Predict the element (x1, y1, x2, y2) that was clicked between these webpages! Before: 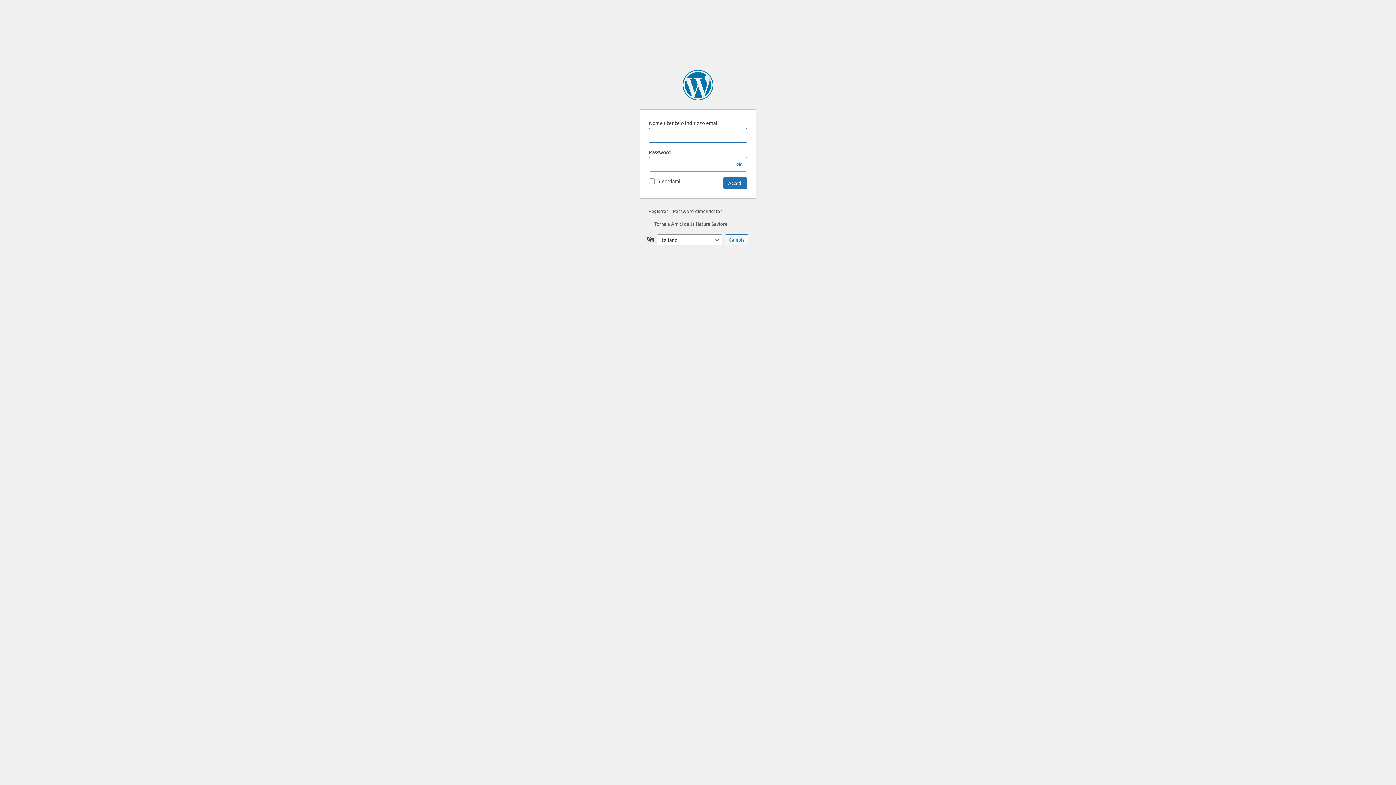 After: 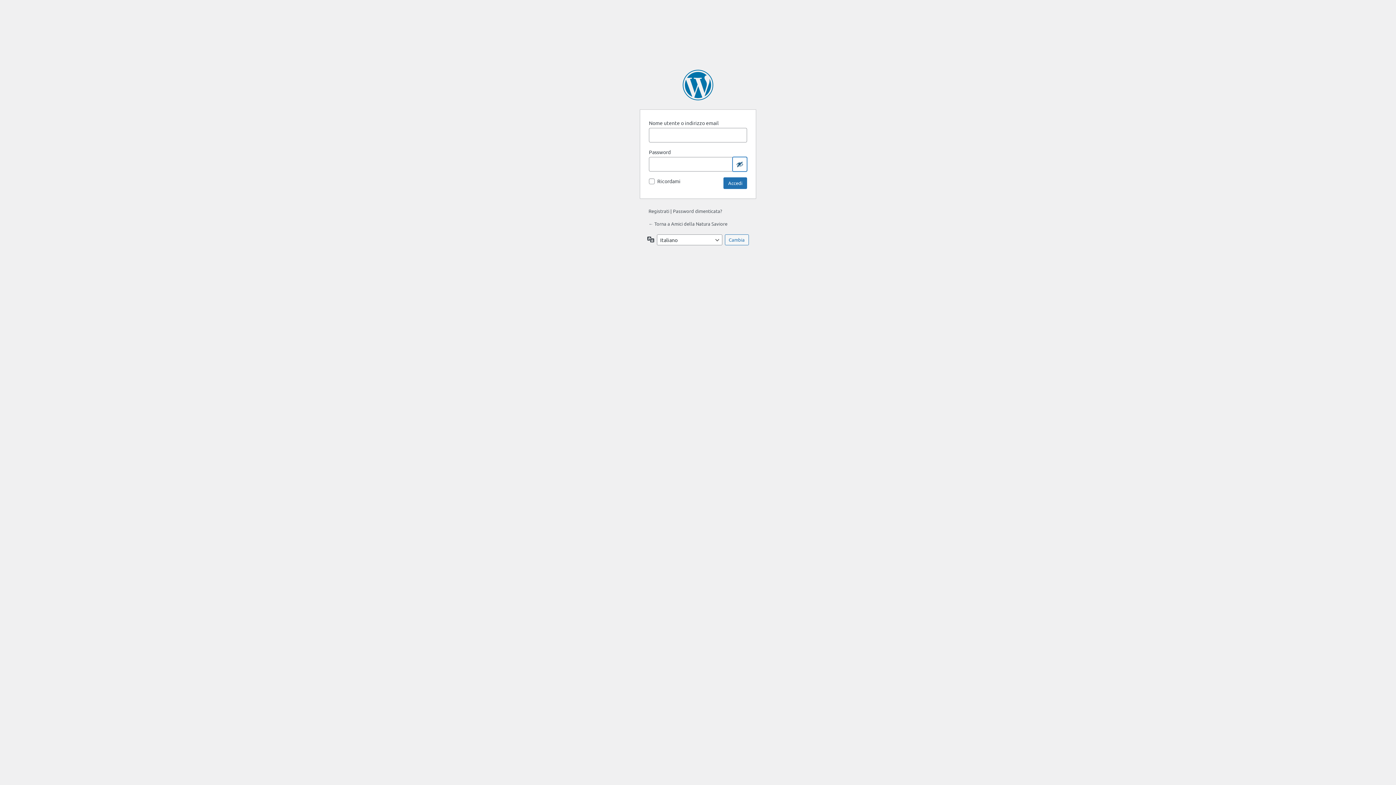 Action: bbox: (732, 157, 747, 171) label: Mostra password